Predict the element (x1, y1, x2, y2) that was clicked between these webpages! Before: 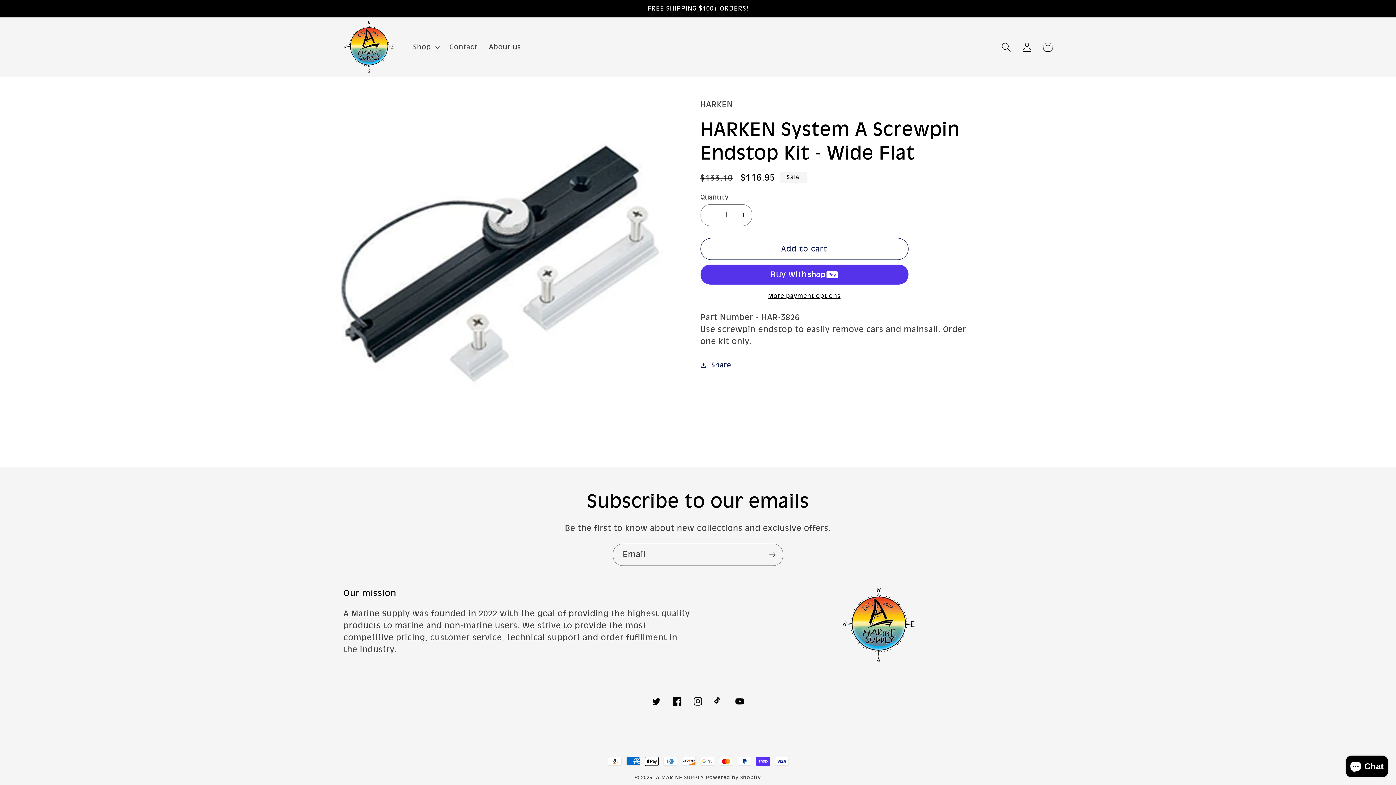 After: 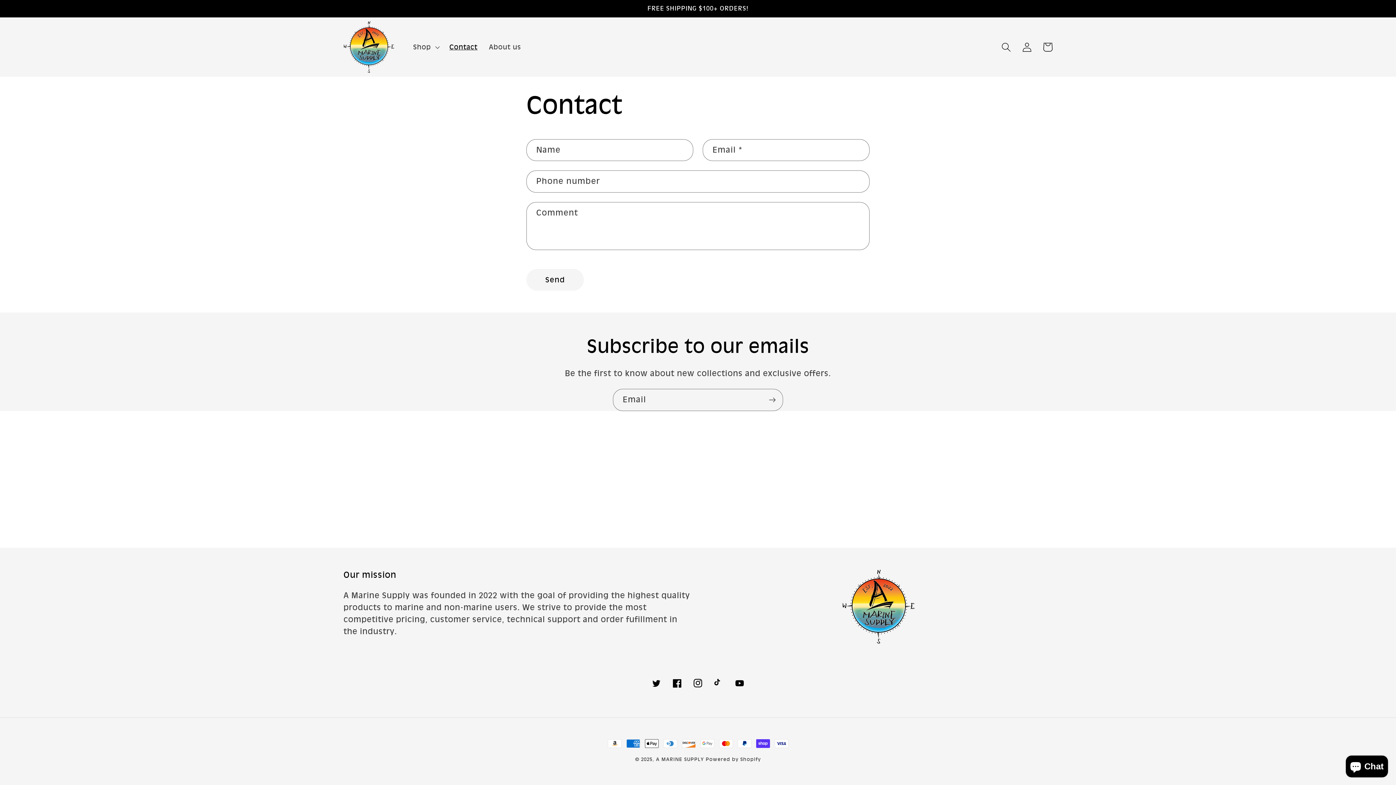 Action: label: Contact bbox: (443, 37, 483, 56)